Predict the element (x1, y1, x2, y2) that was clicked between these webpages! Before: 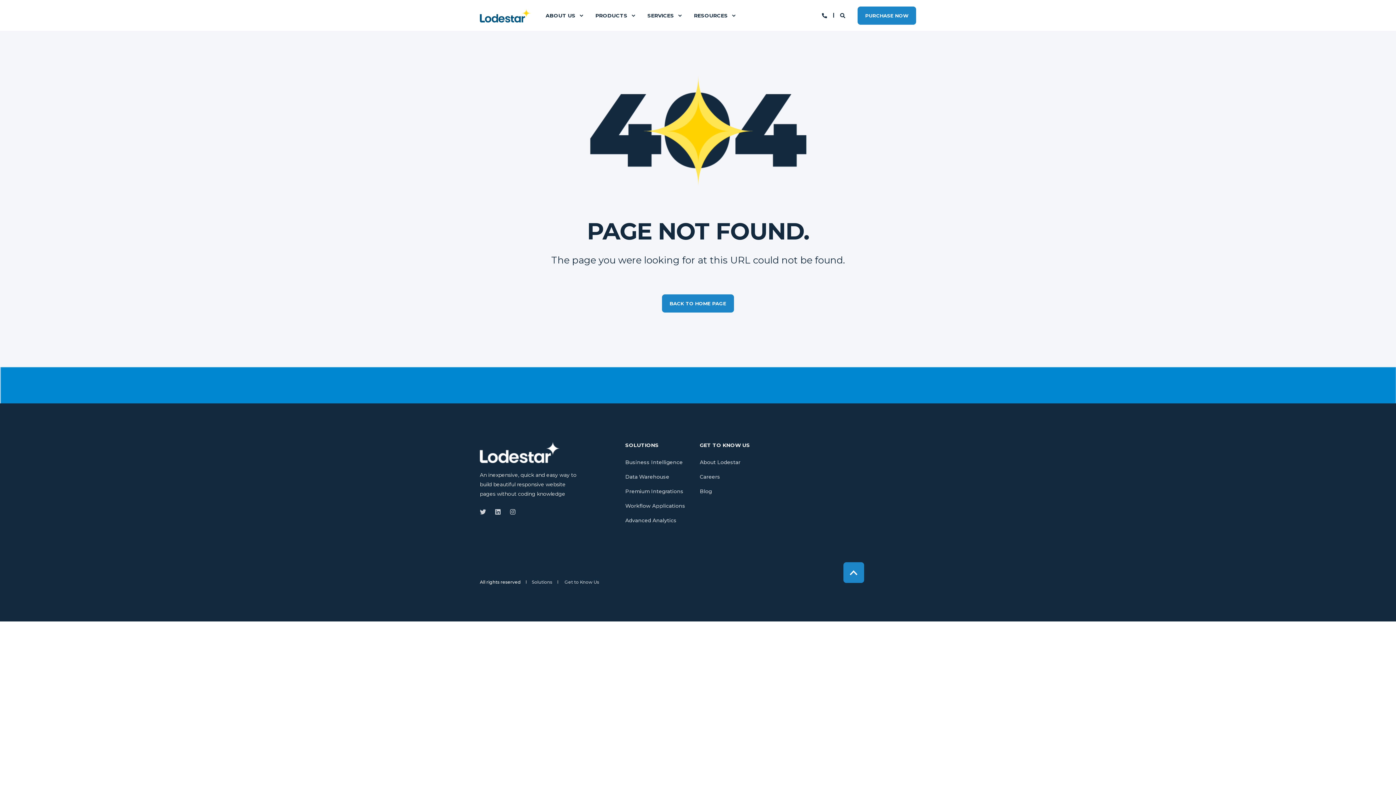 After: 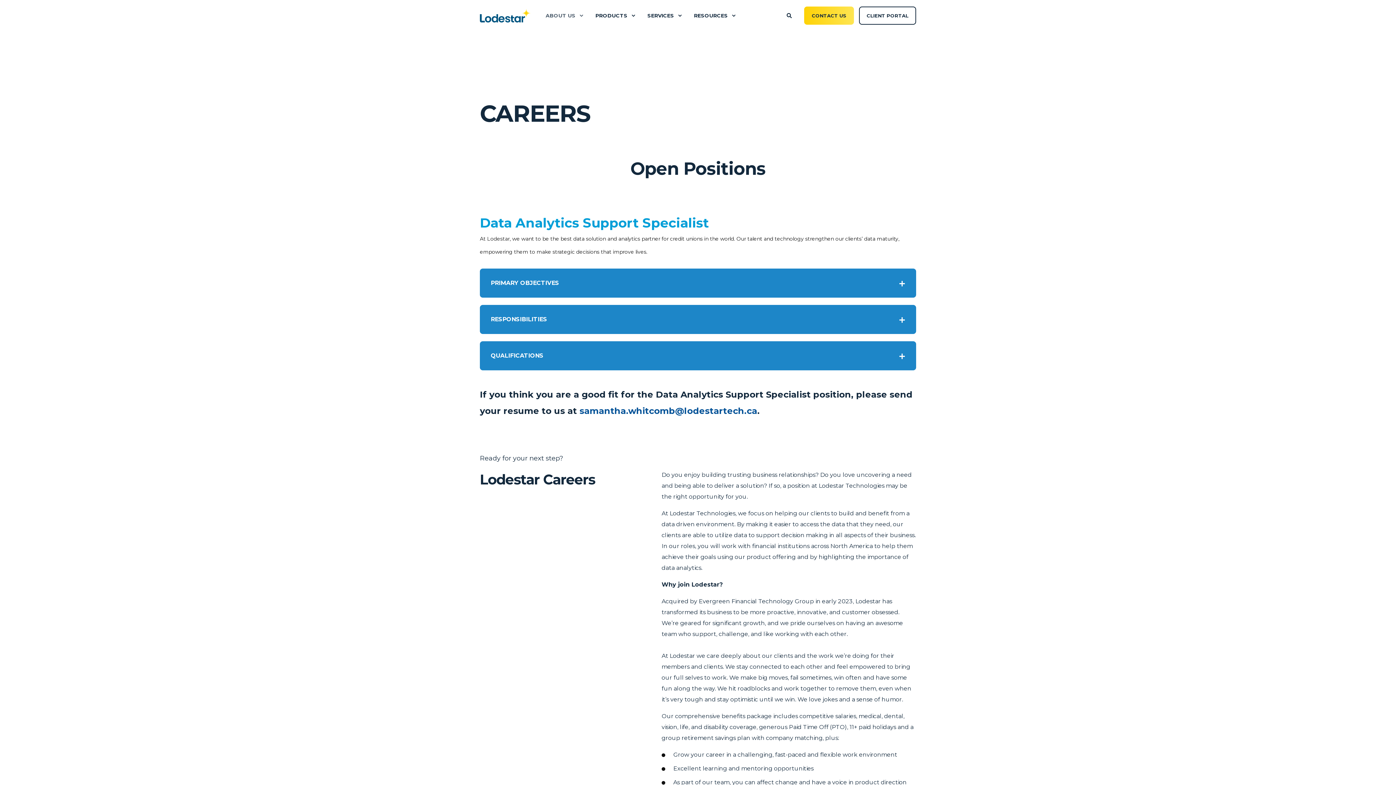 Action: bbox: (699, 473, 720, 480) label: Careers